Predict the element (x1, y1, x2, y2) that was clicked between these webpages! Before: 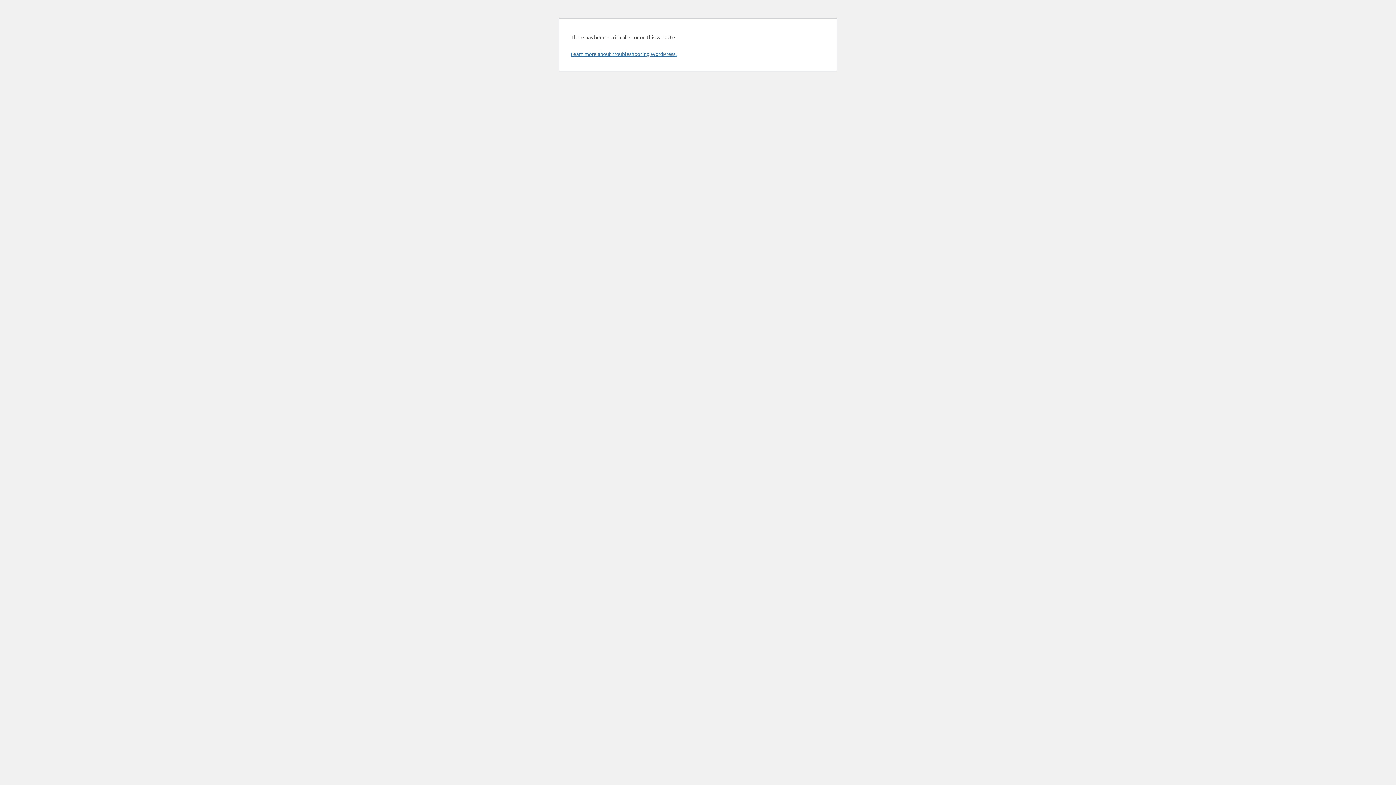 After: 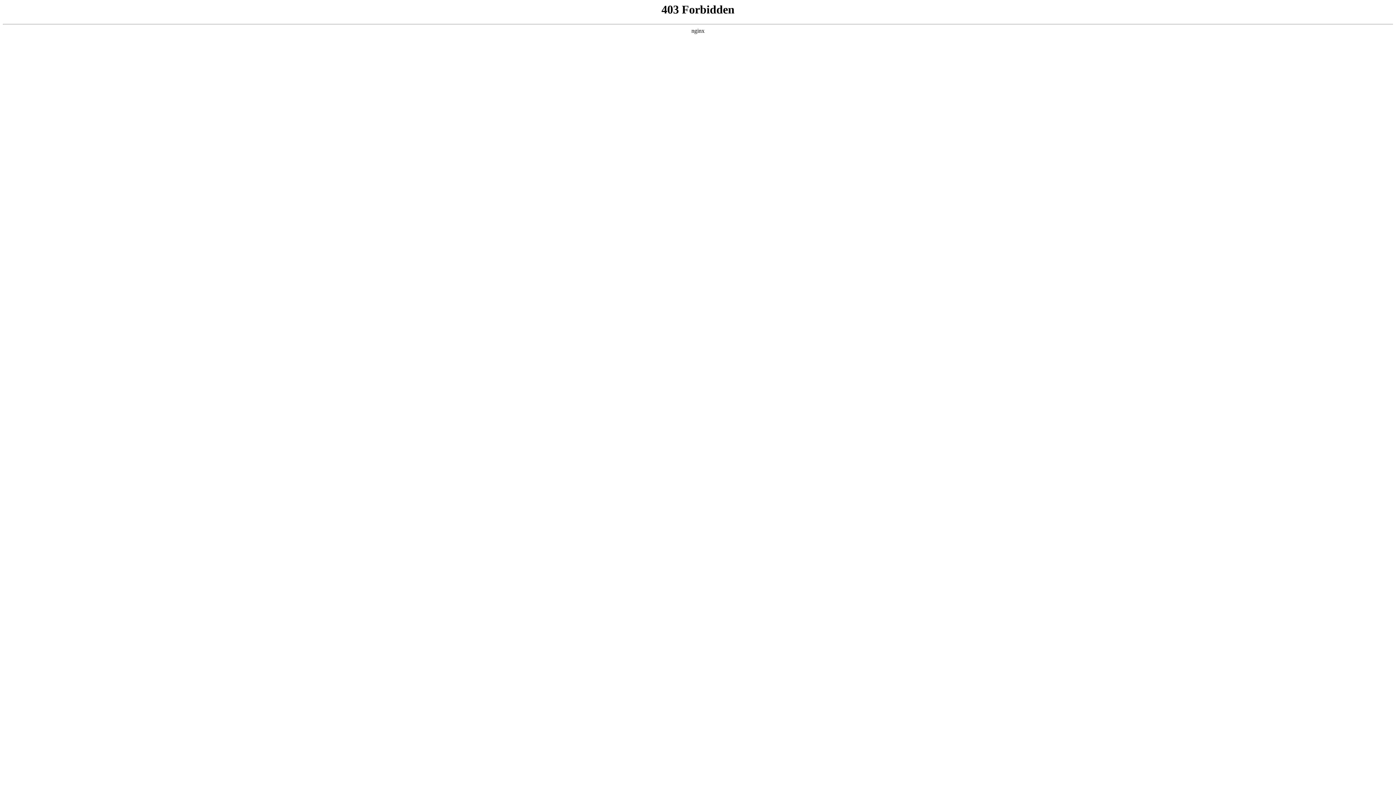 Action: label: Learn more about troubleshooting WordPress. bbox: (570, 50, 676, 57)